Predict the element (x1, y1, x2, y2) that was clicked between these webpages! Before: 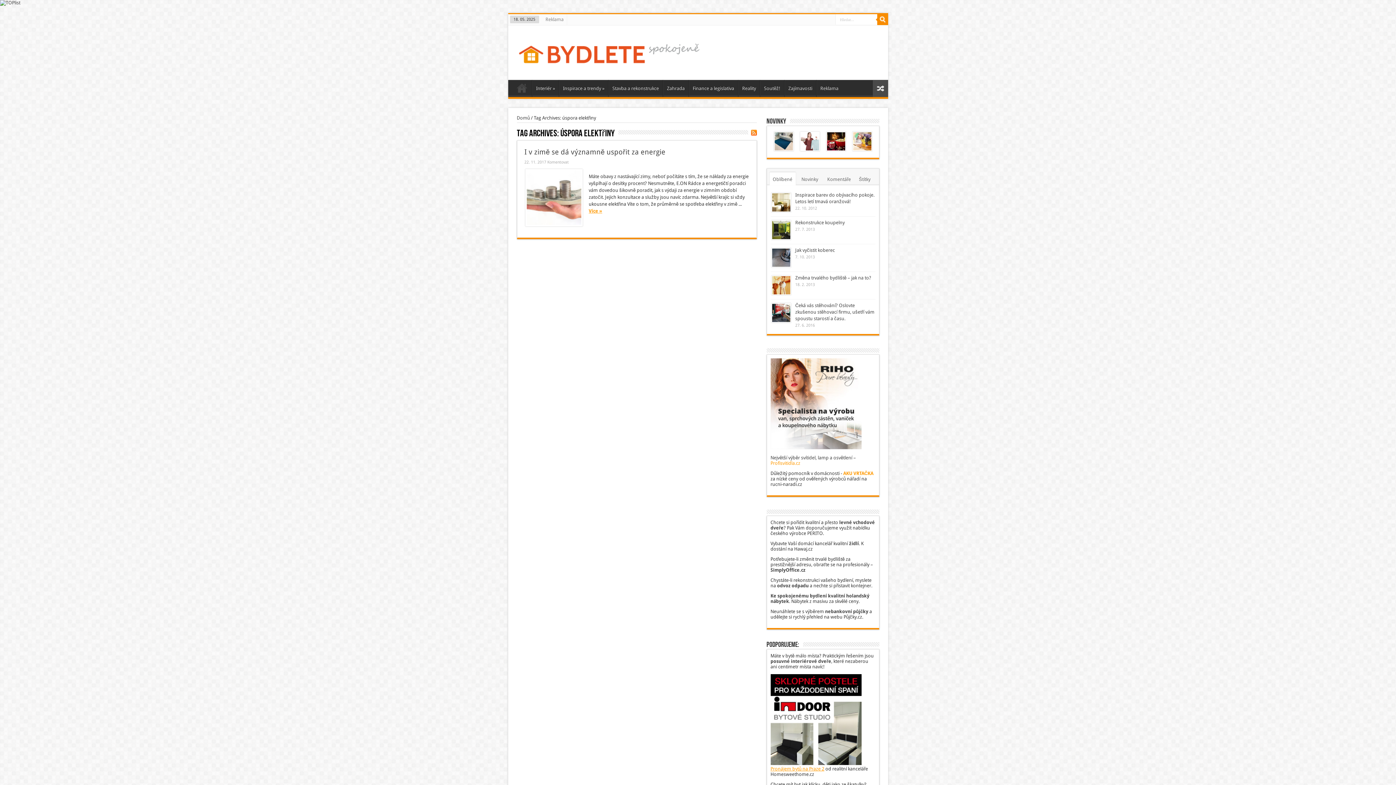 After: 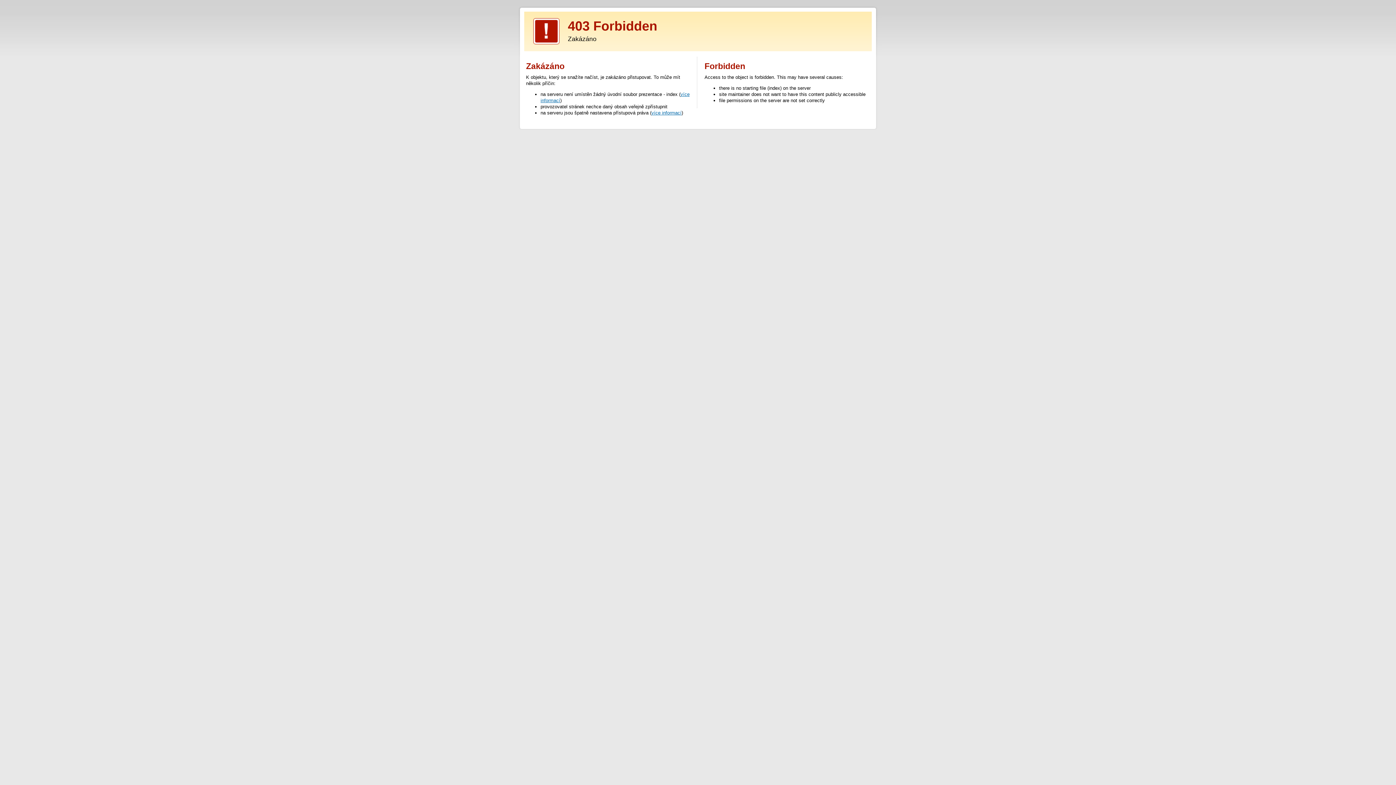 Action: label: Profisvitidla.cz bbox: (770, 460, 800, 466)